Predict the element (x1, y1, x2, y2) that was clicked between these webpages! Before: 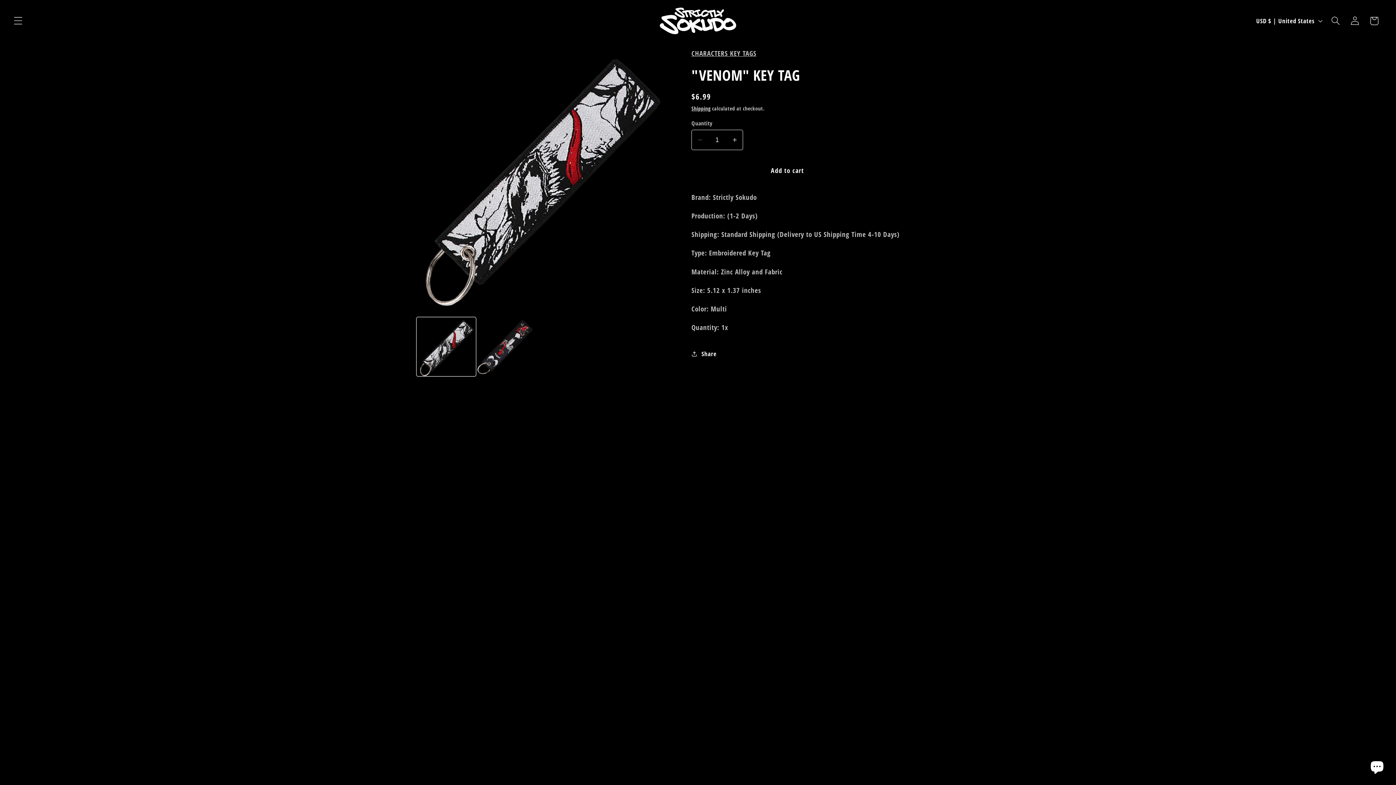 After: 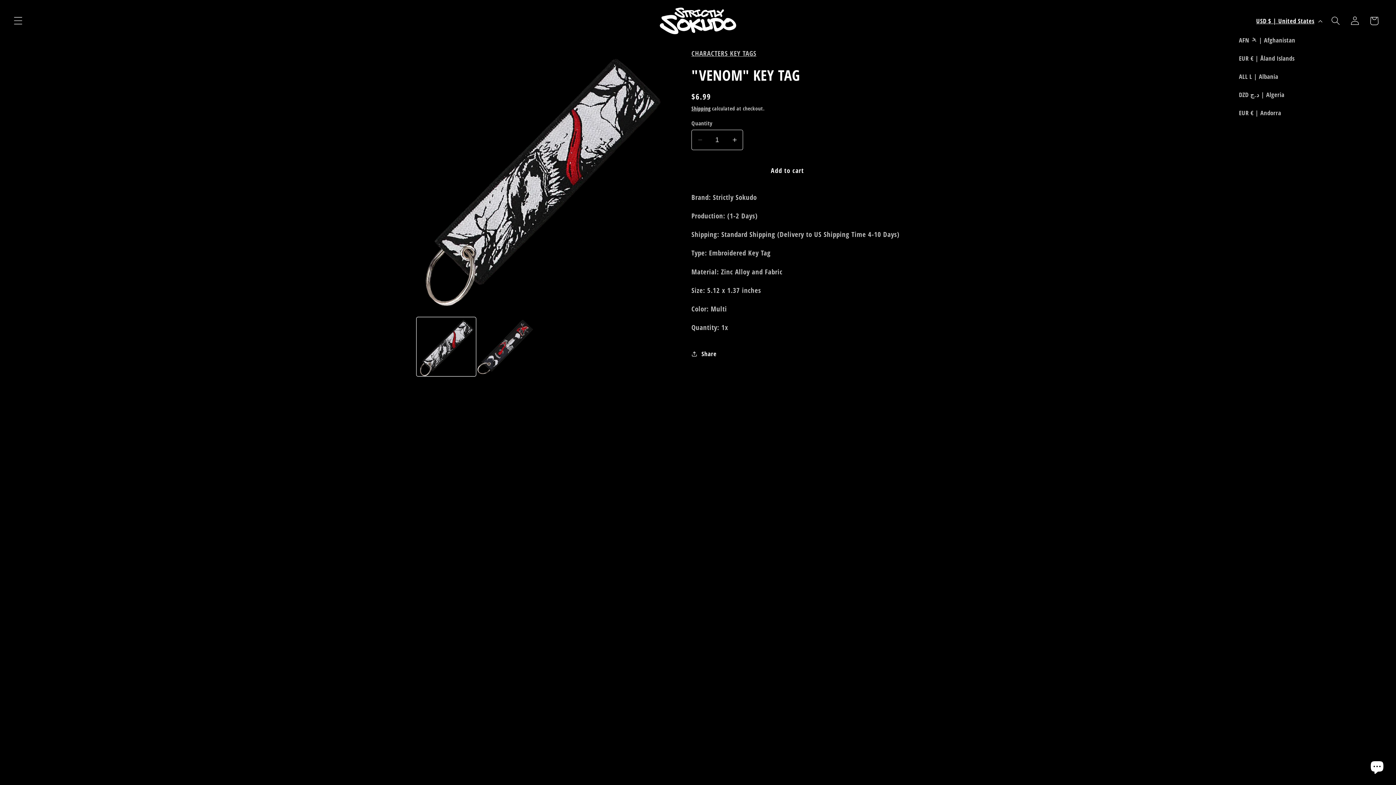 Action: bbox: (1251, 12, 1326, 29) label: USD $ | United States